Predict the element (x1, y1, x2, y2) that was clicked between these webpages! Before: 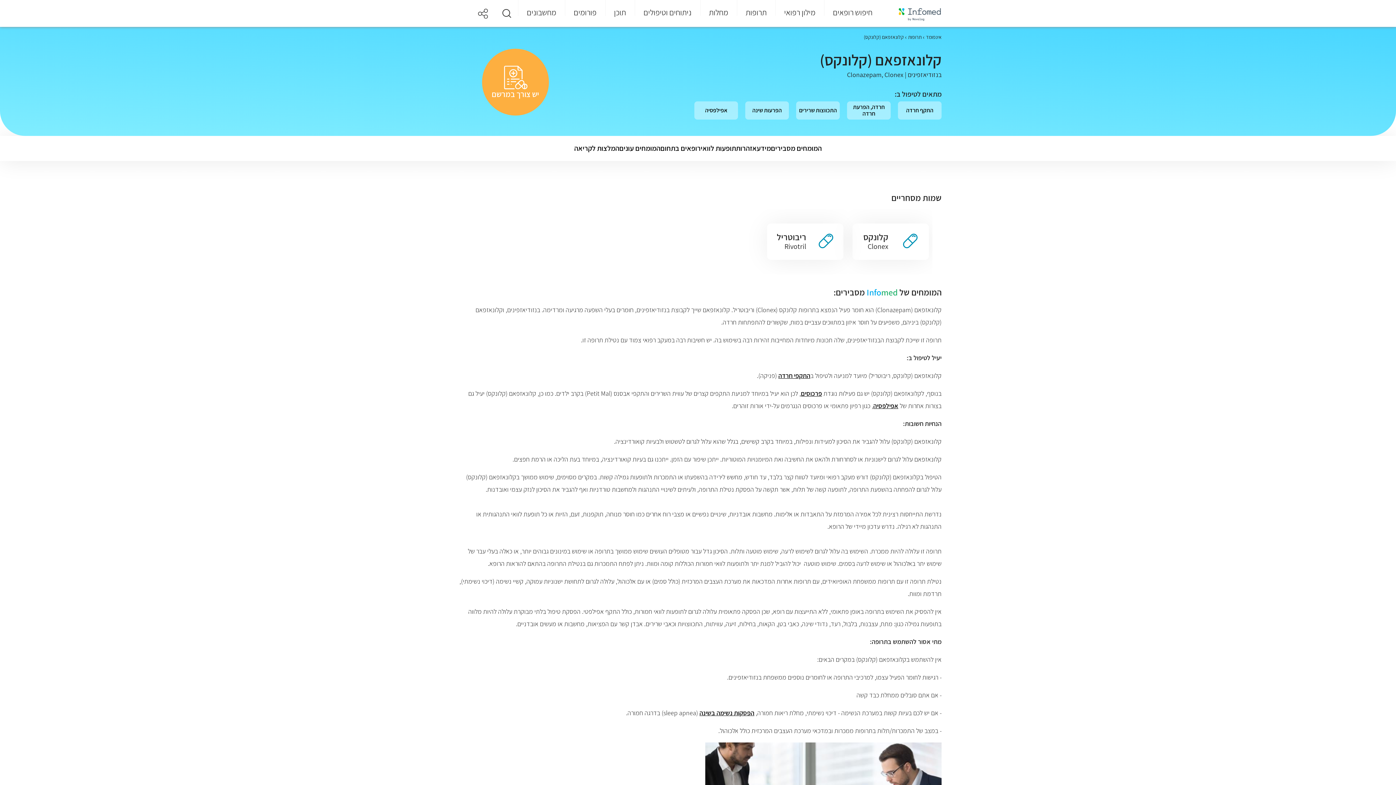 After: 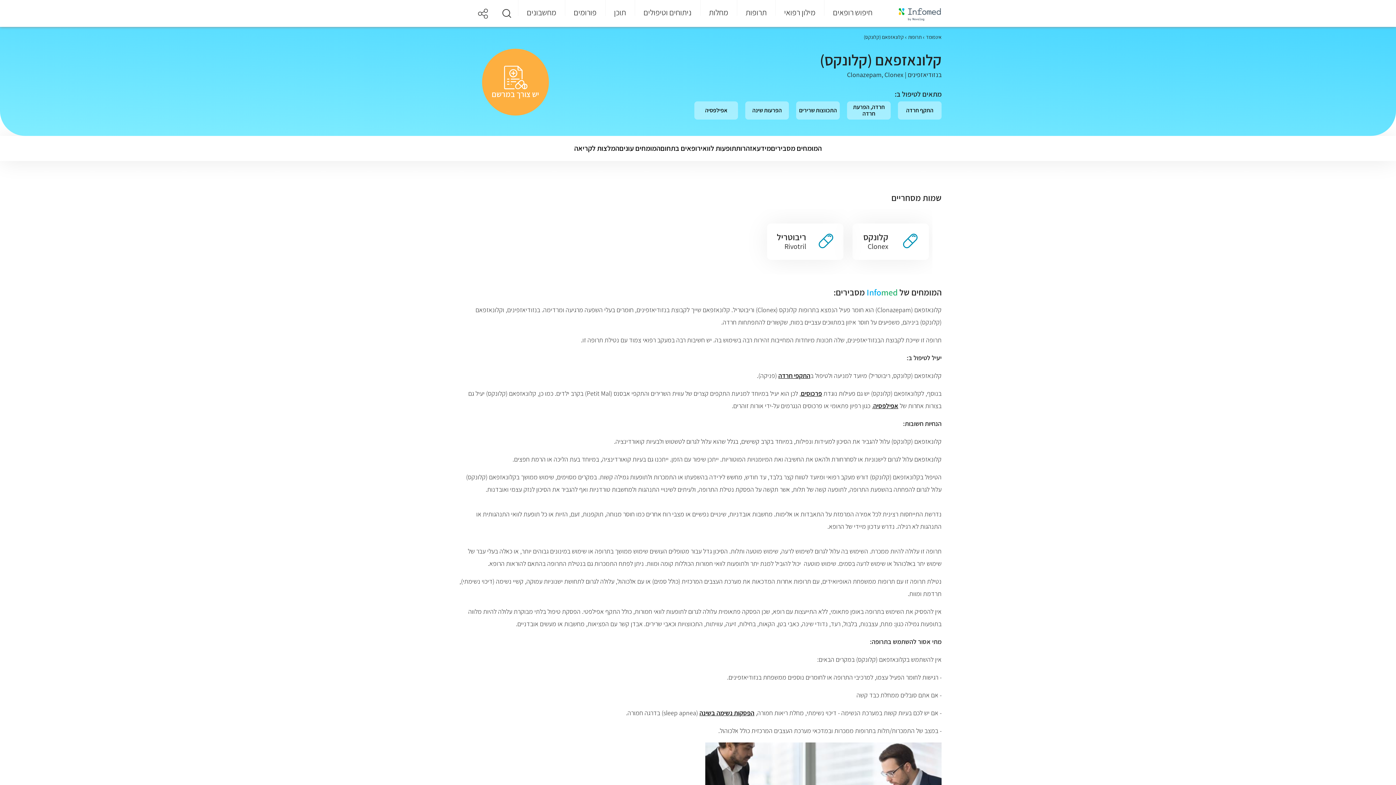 Action: bbox: (778, 371, 810, 380) label: התקפי חרדה